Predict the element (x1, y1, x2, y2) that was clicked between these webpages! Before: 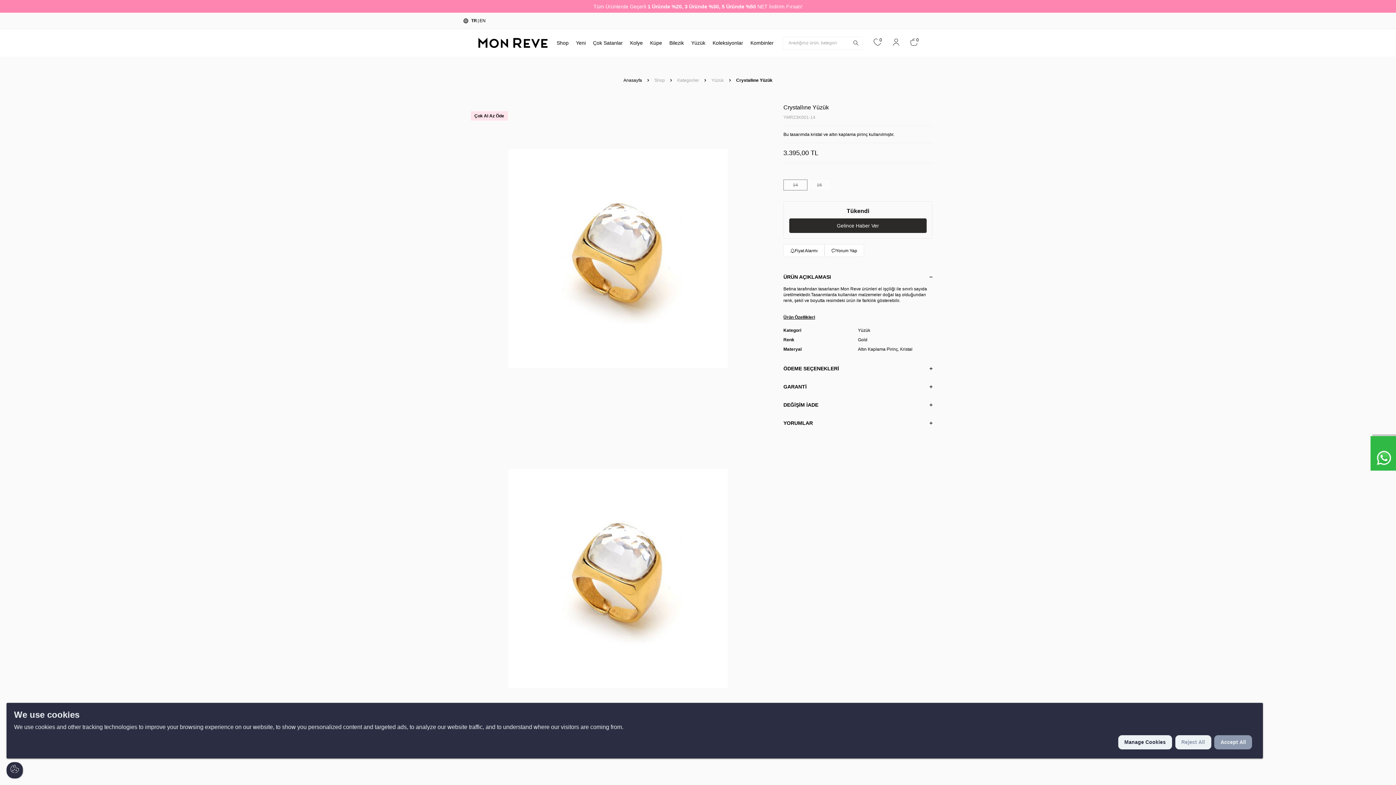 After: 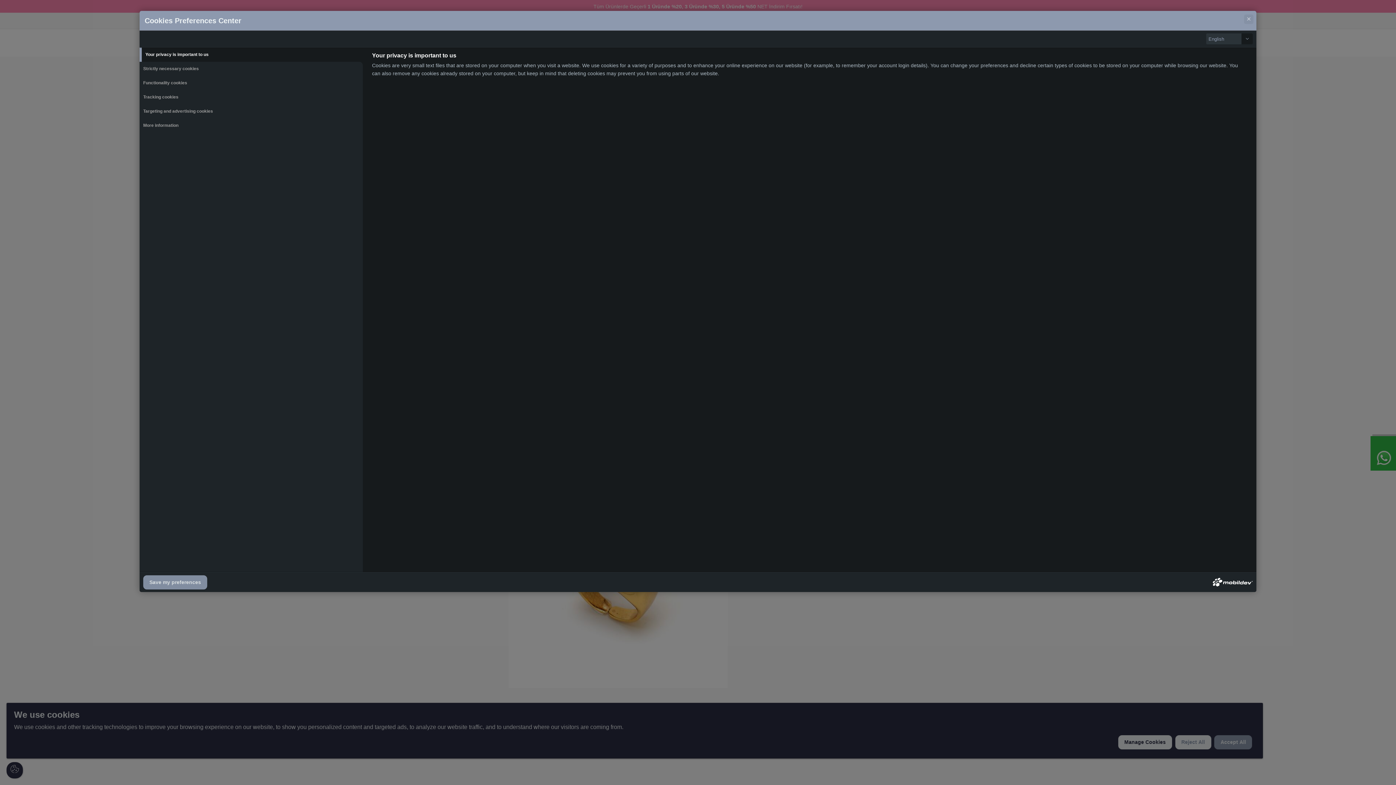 Action: bbox: (1118, 735, 1172, 749) label: Manage Cookies